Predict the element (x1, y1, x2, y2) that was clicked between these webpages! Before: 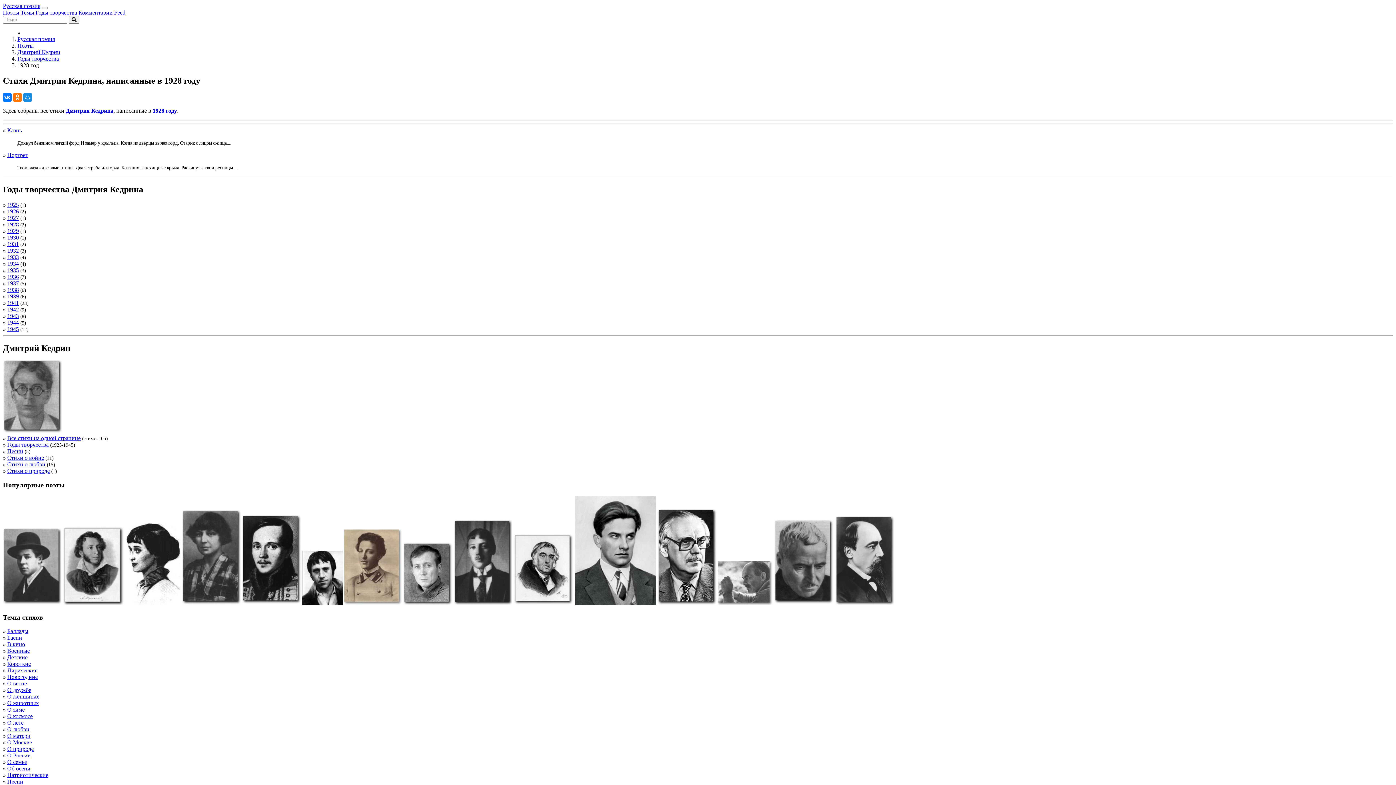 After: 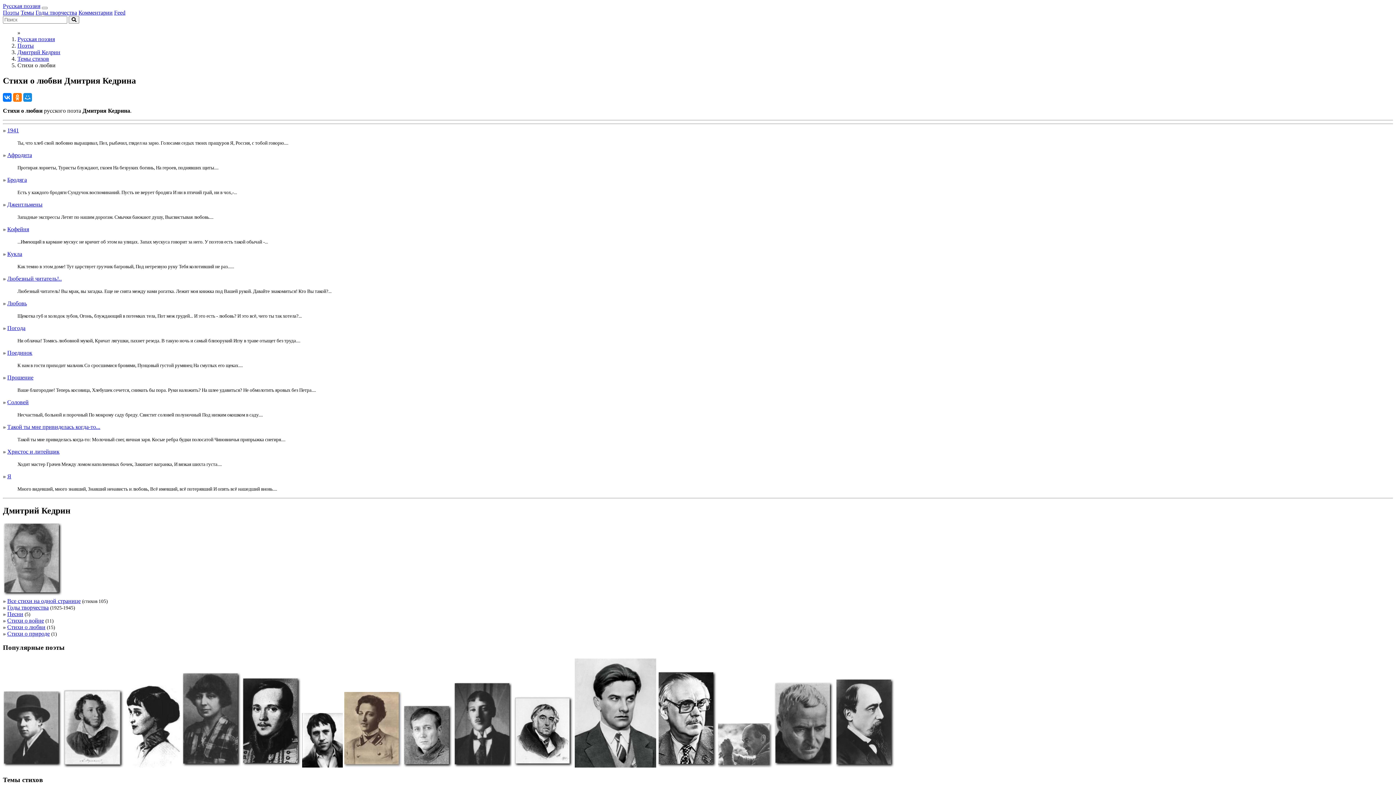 Action: bbox: (7, 461, 45, 467) label: Стихи о любви